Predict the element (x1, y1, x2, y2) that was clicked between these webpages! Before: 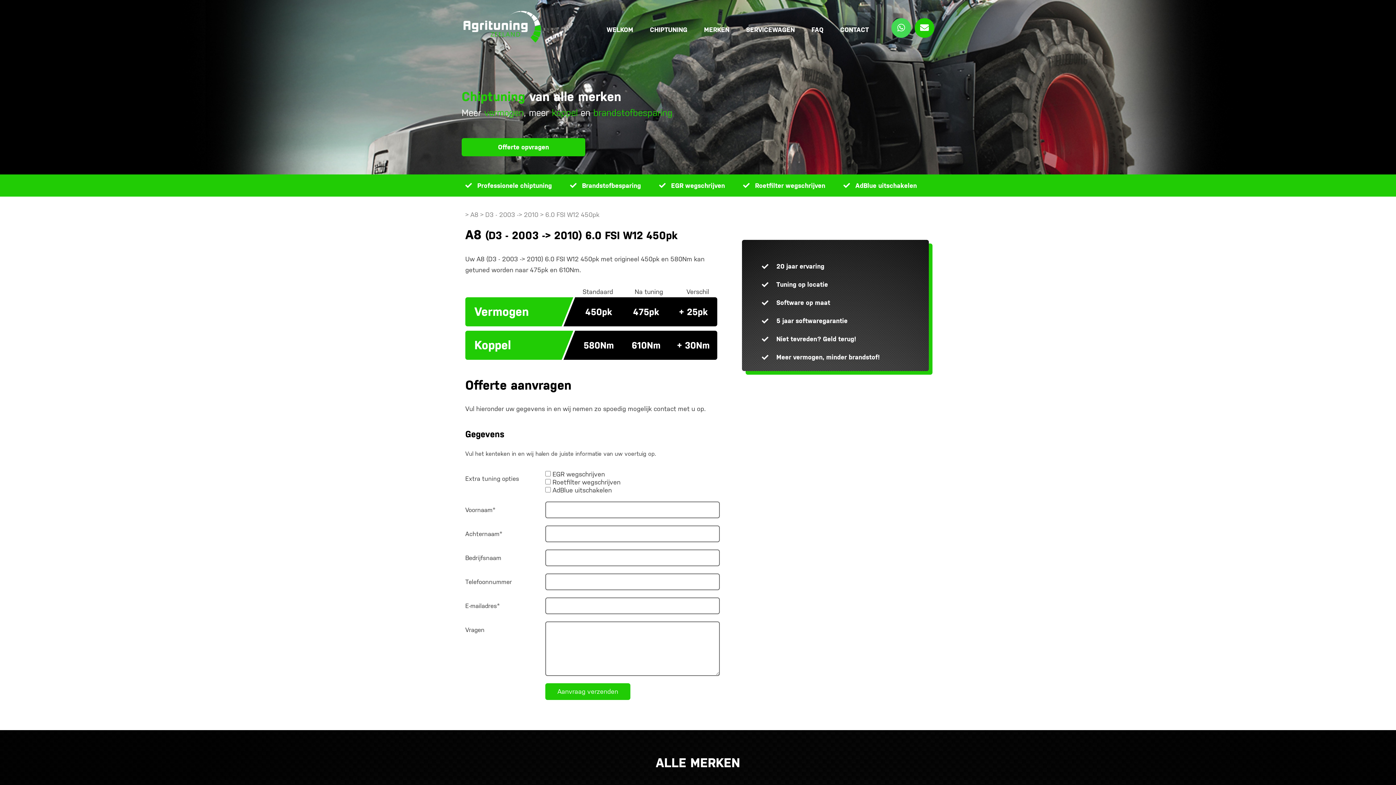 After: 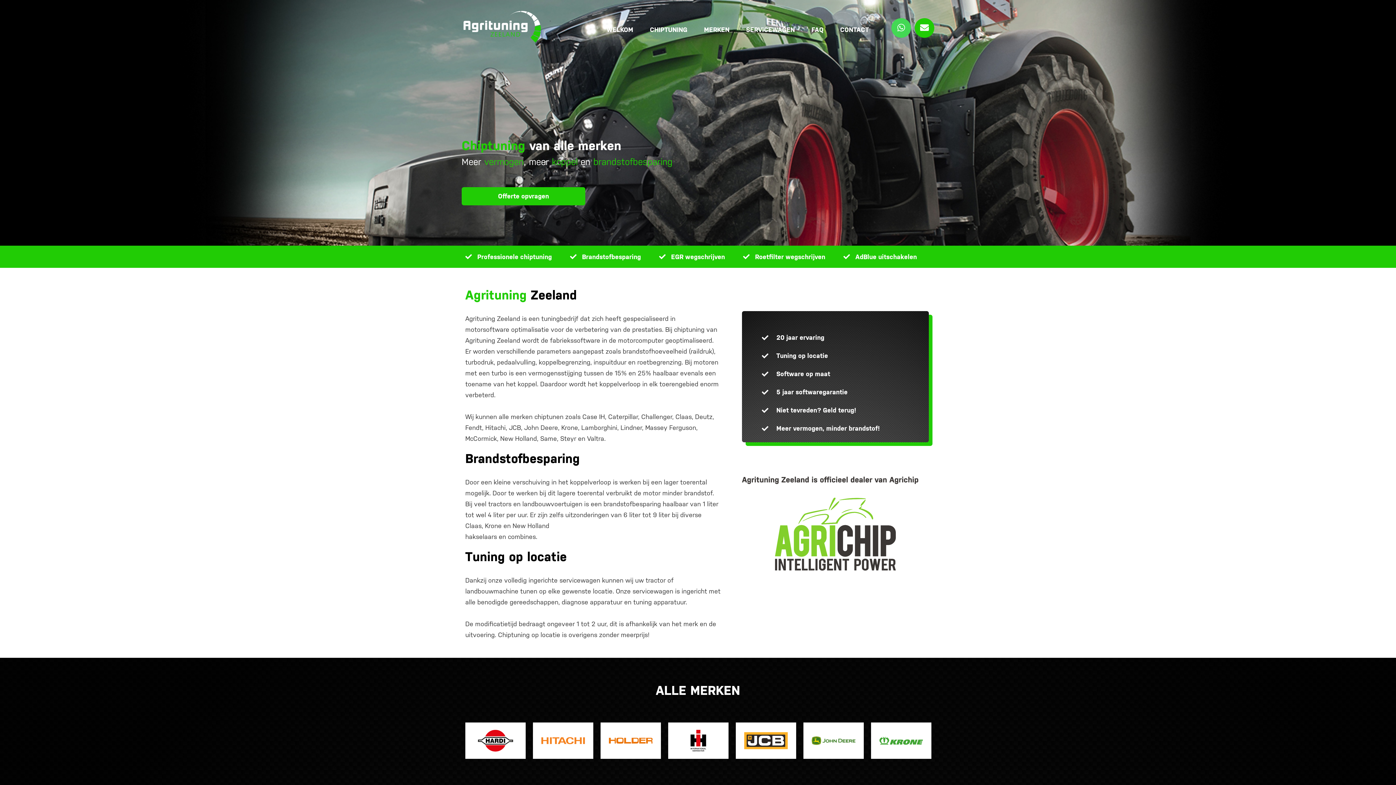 Action: bbox: (461, 10, 542, 43)